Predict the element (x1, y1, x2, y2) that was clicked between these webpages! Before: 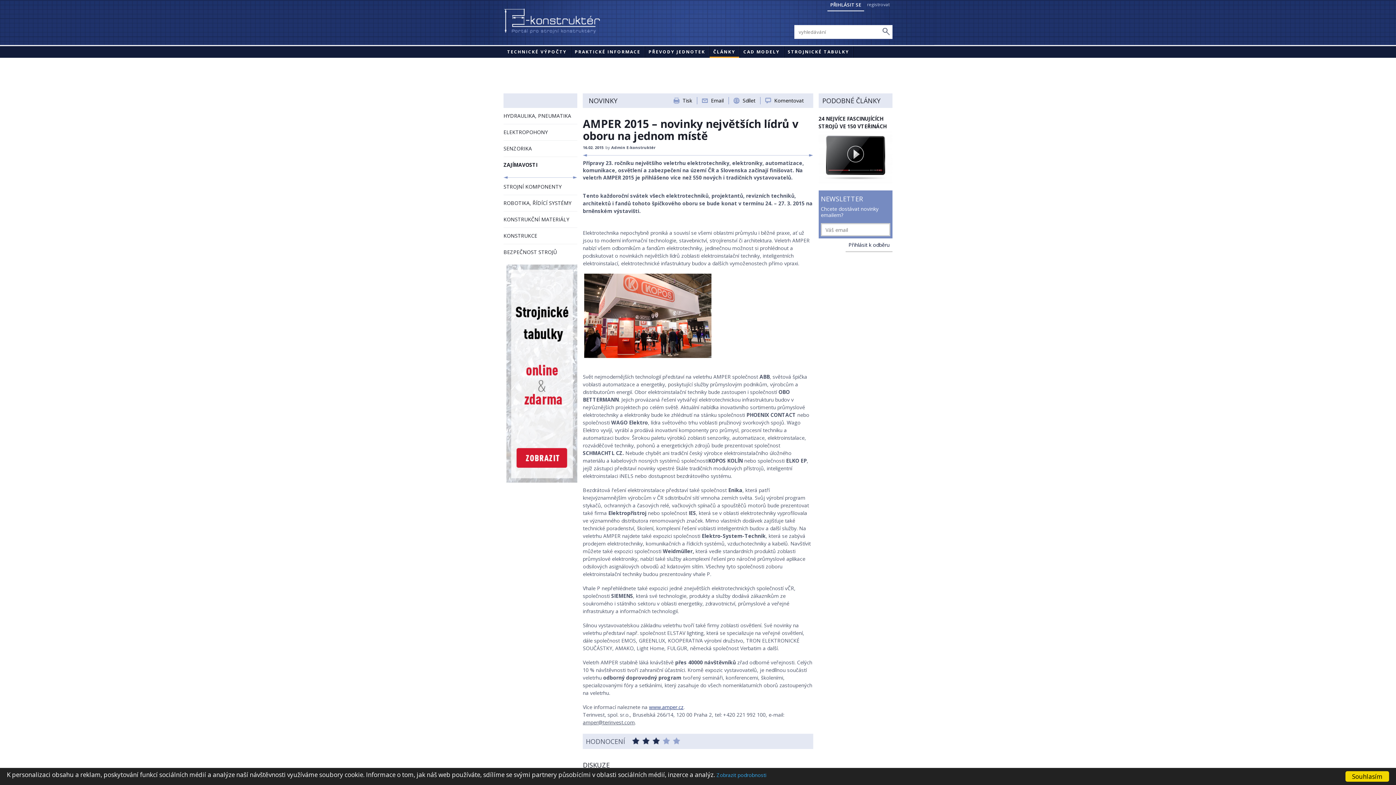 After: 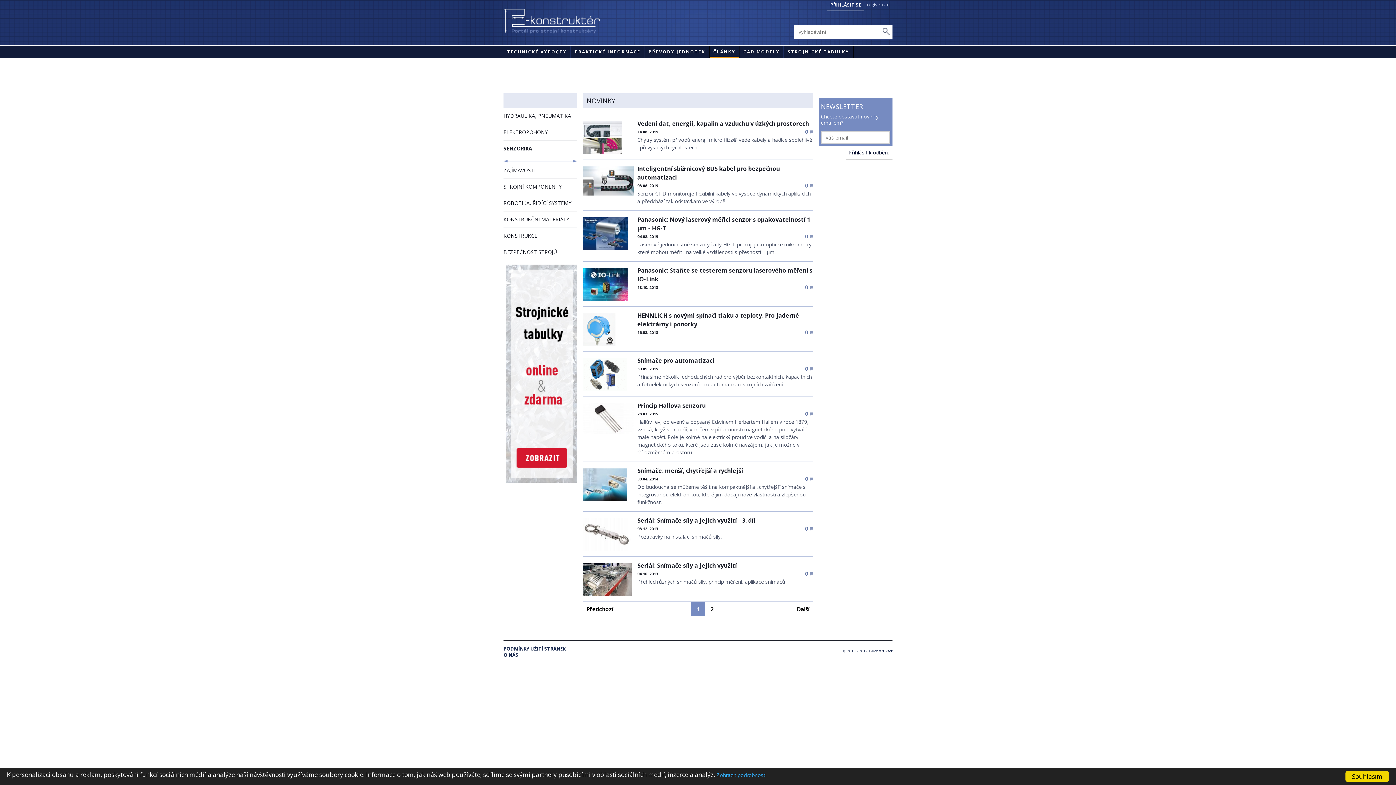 Action: label: SENZORIKA bbox: (503, 140, 577, 156)